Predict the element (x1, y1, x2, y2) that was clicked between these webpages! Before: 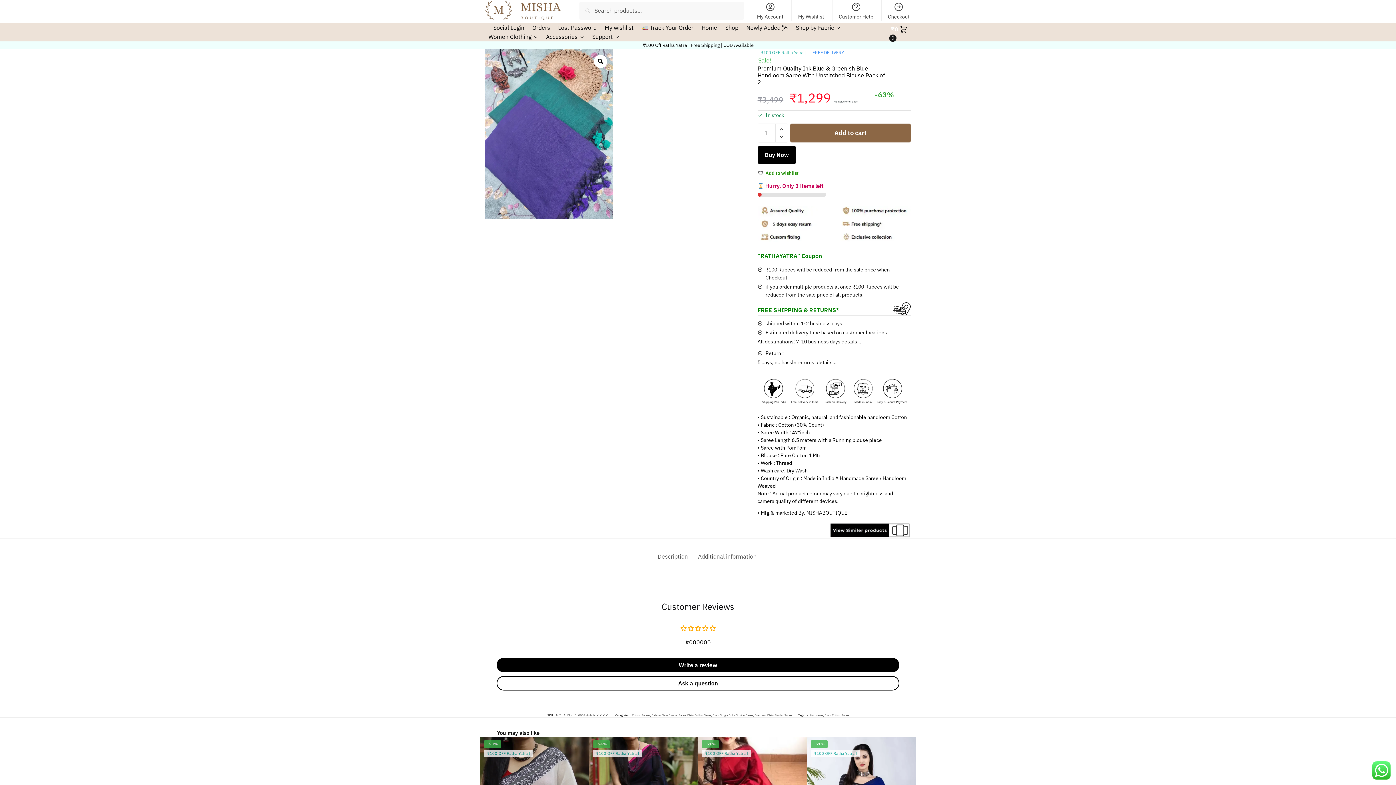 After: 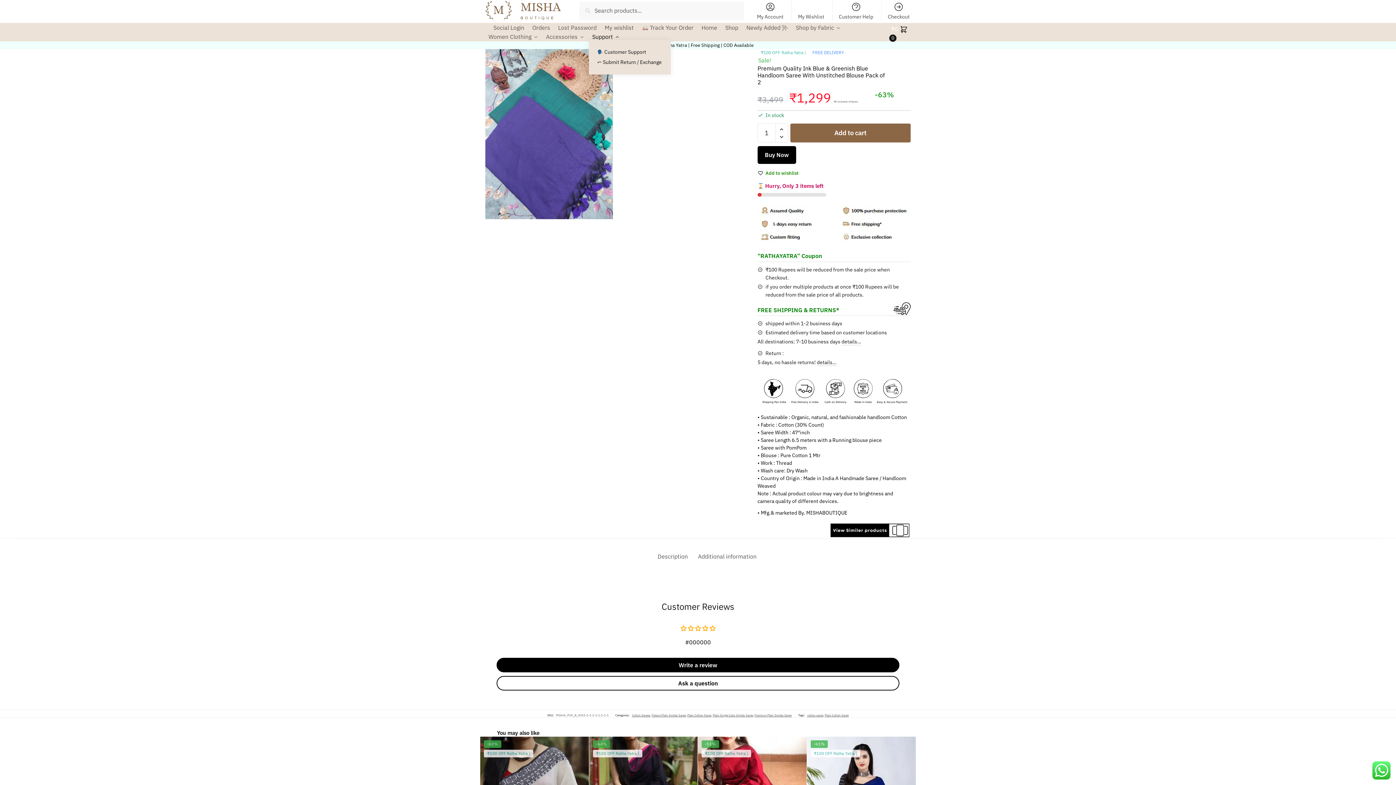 Action: bbox: (589, 33, 622, 40) label: Support